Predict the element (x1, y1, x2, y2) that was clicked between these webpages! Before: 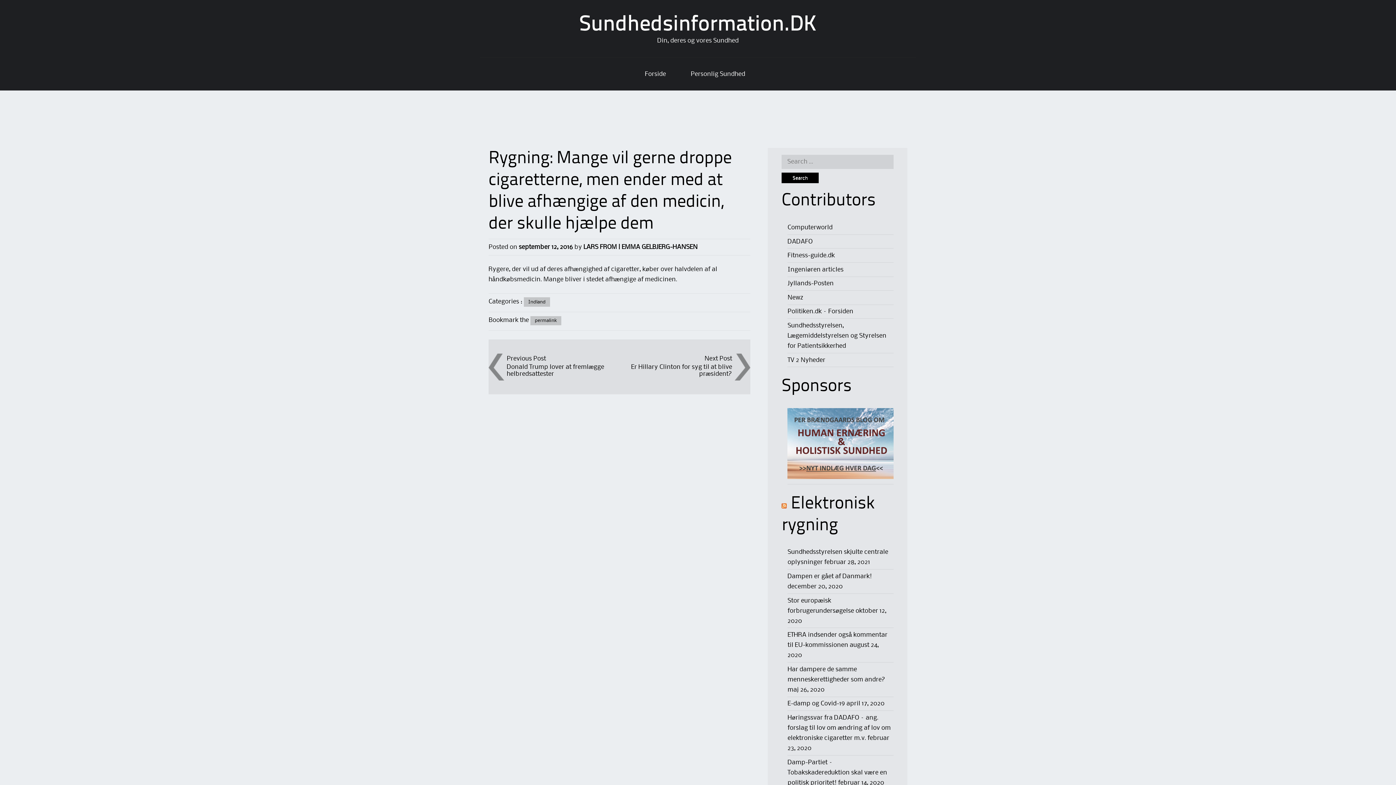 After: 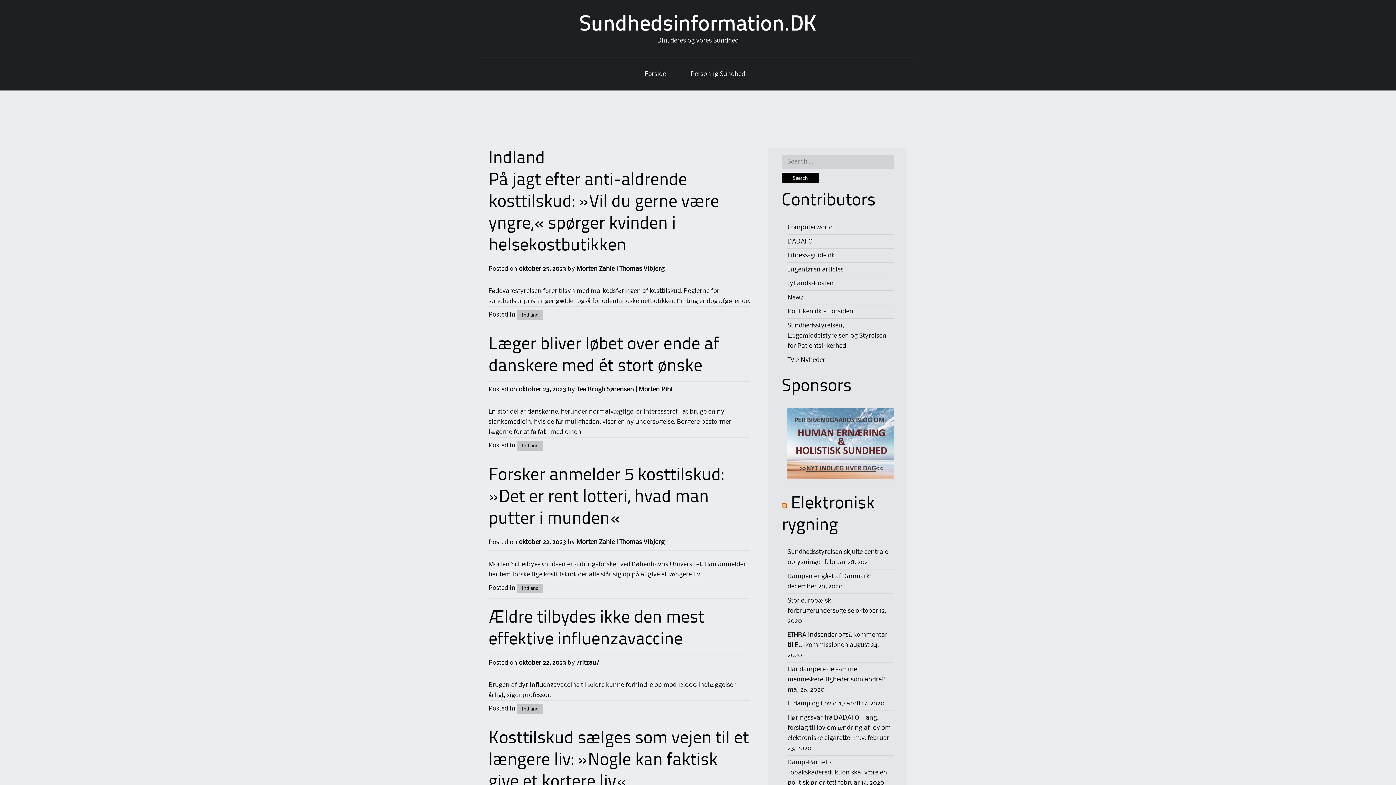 Action: bbox: (524, 297, 550, 306) label: Indland